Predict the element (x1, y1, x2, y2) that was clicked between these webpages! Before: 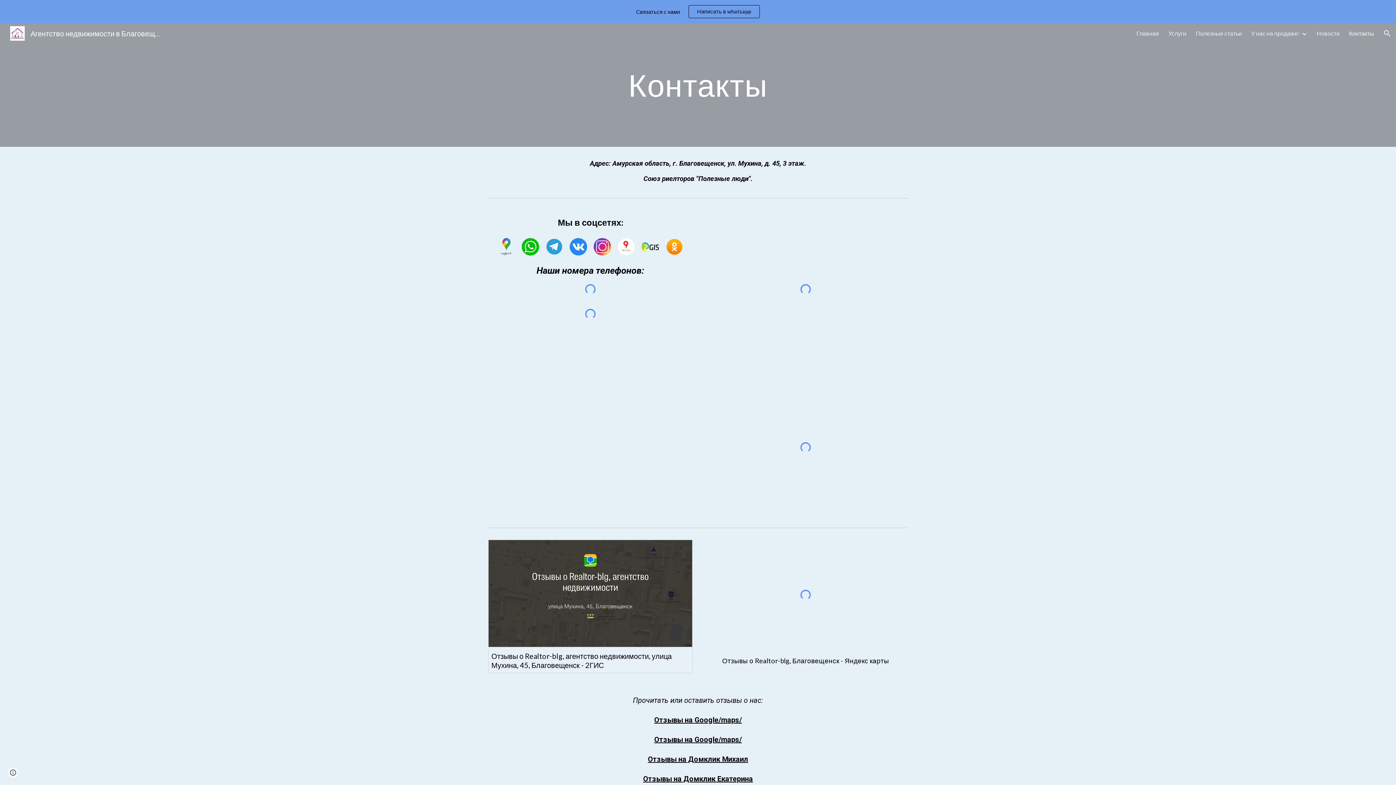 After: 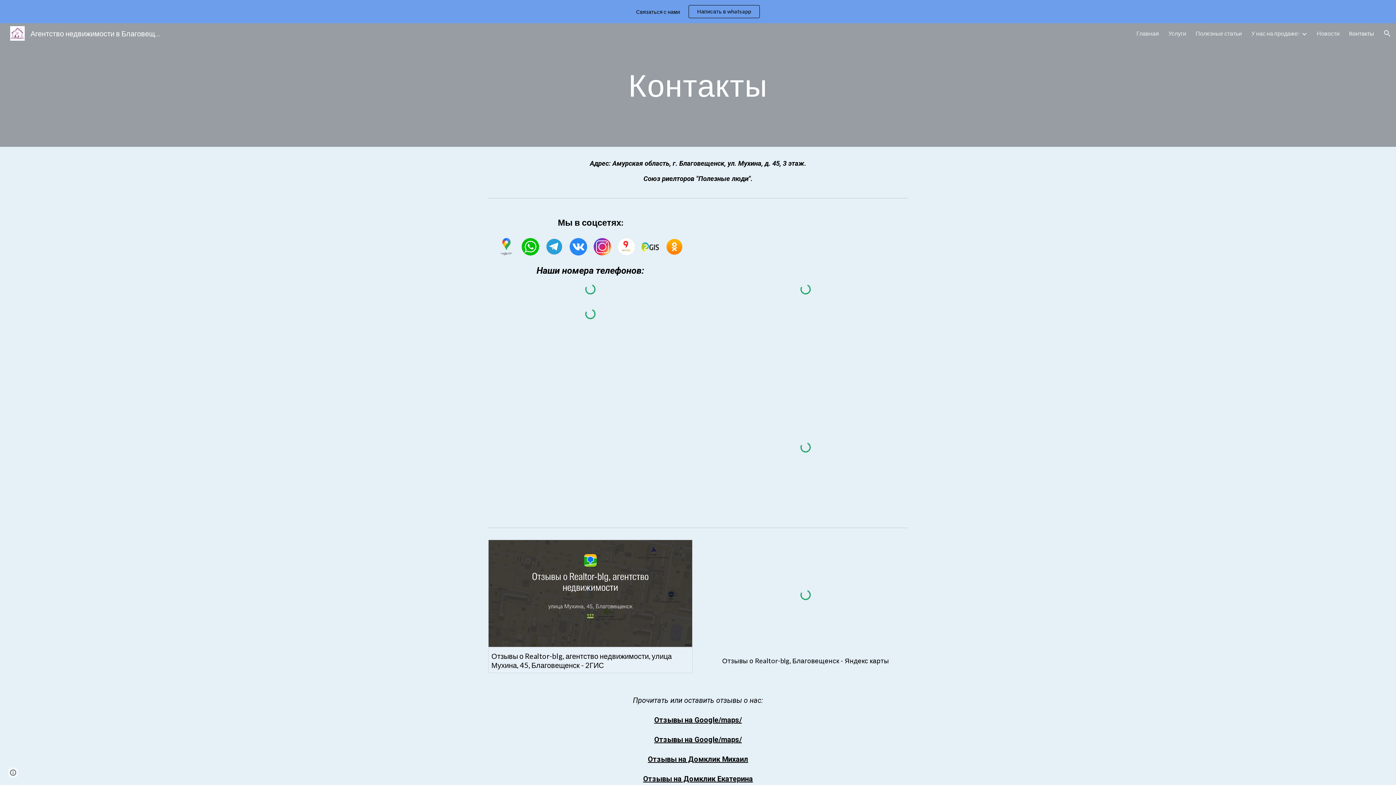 Action: bbox: (665, 238, 683, 255)